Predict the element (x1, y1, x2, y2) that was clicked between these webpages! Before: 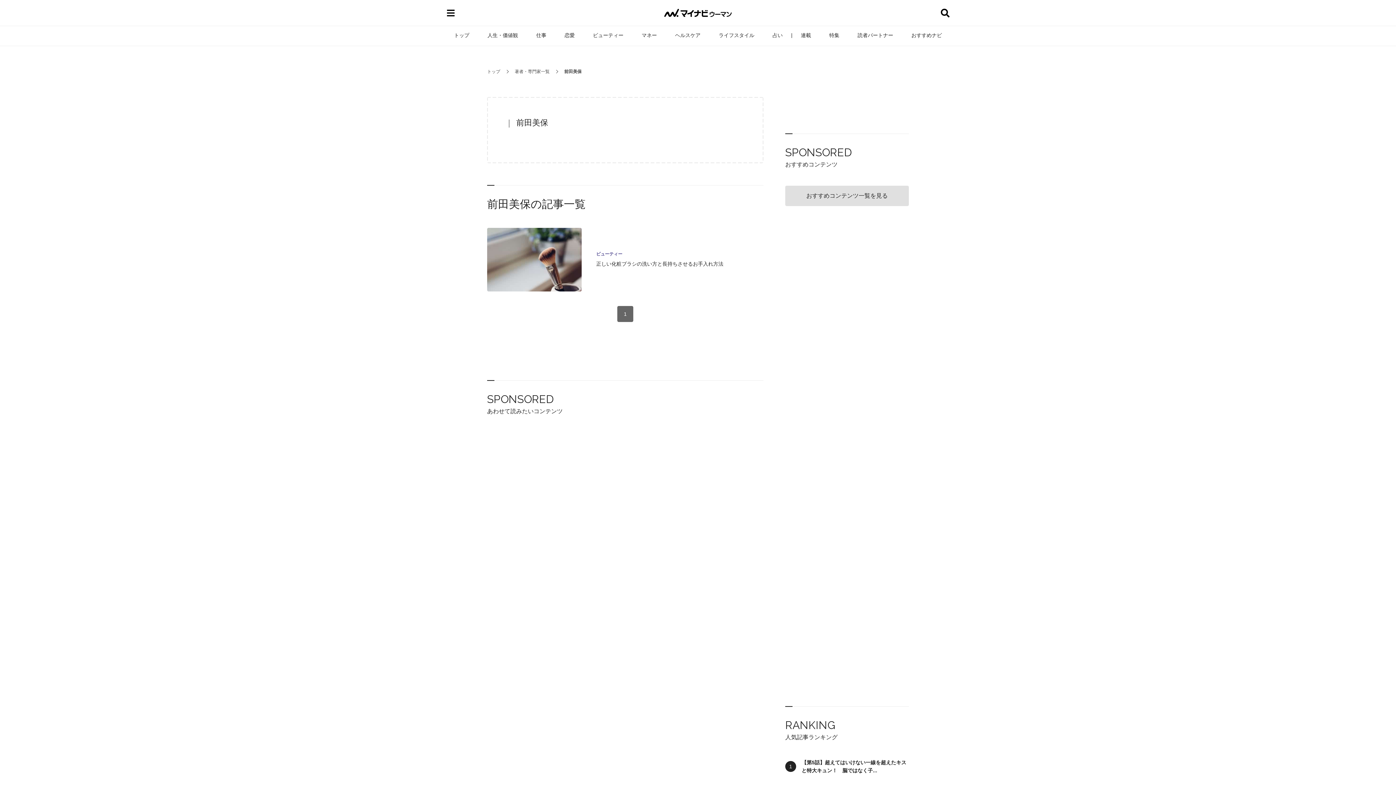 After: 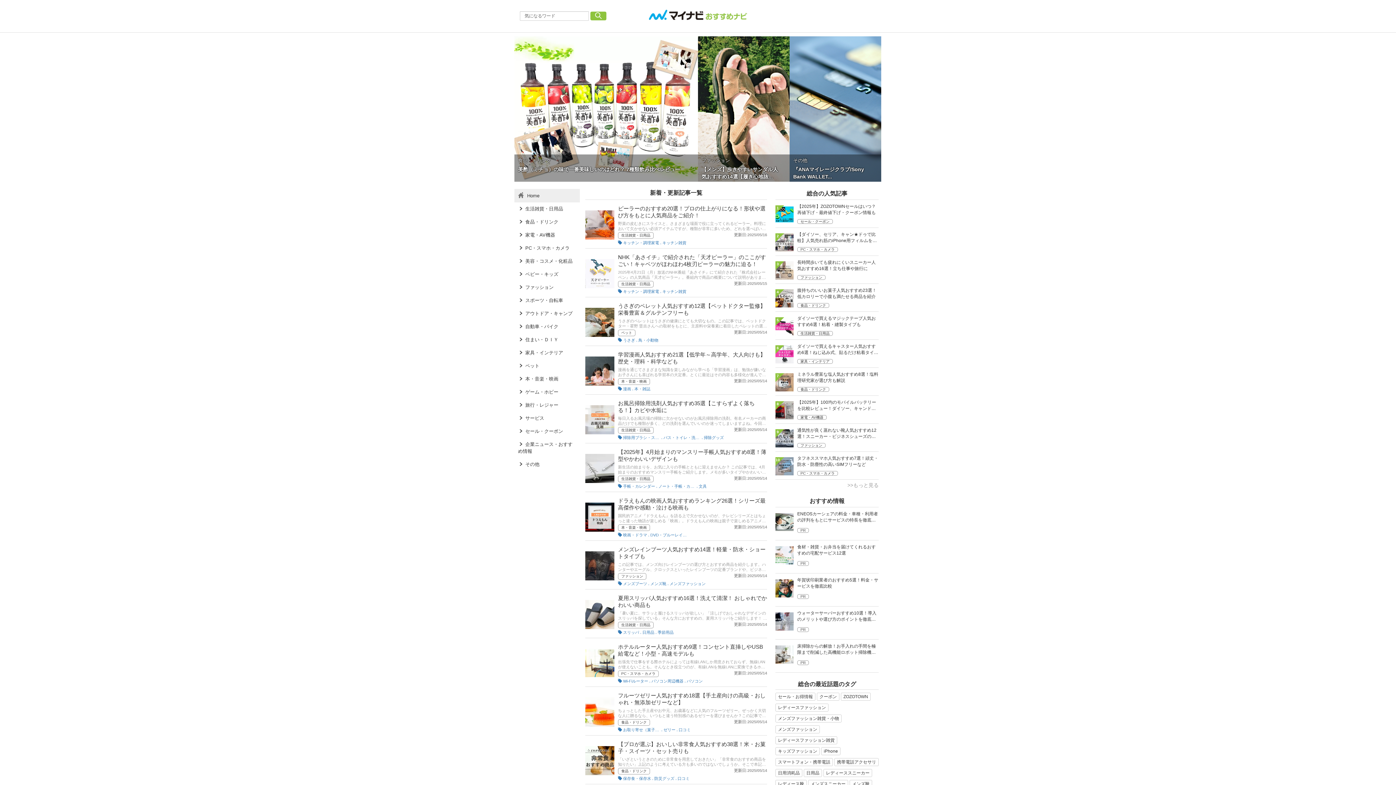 Action: bbox: (906, 25, 947, 45) label: おすすめナビ